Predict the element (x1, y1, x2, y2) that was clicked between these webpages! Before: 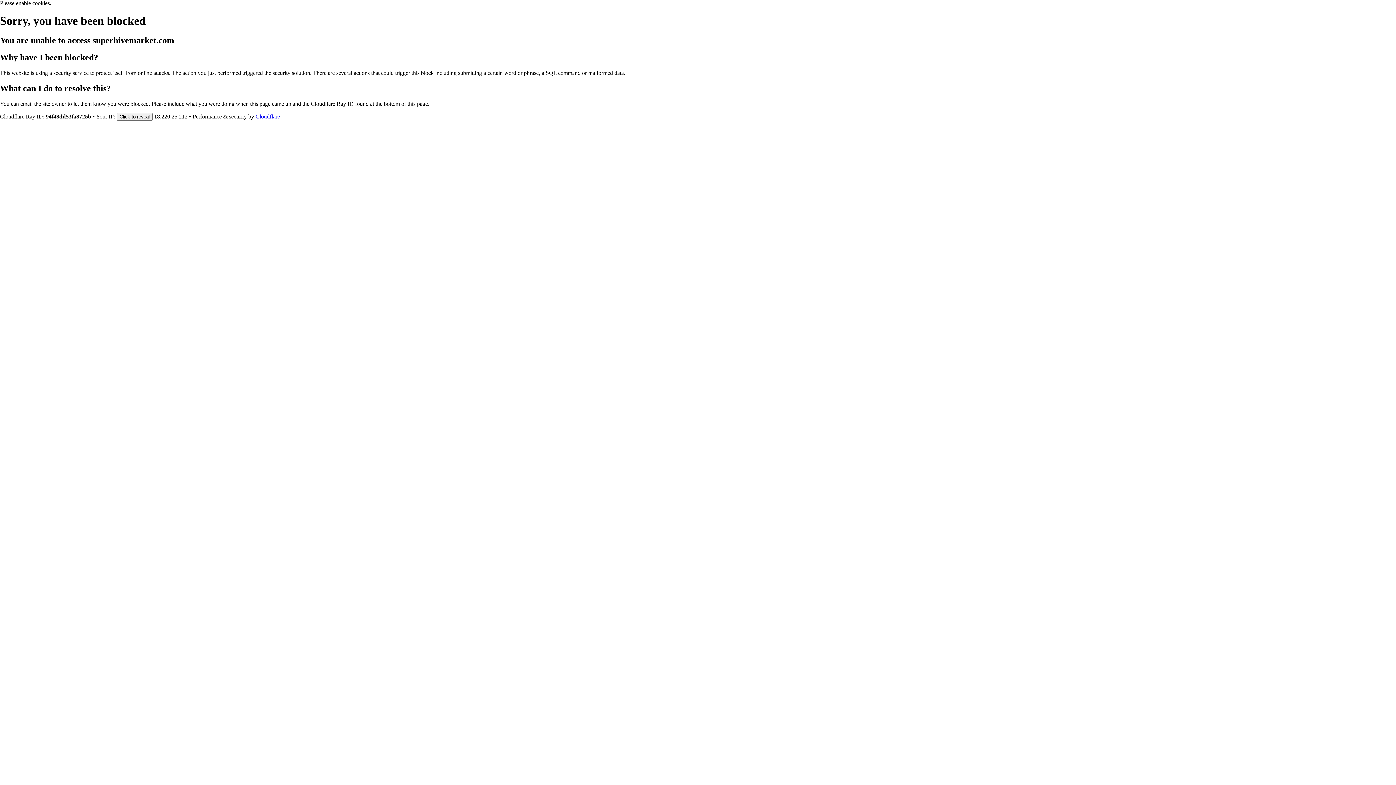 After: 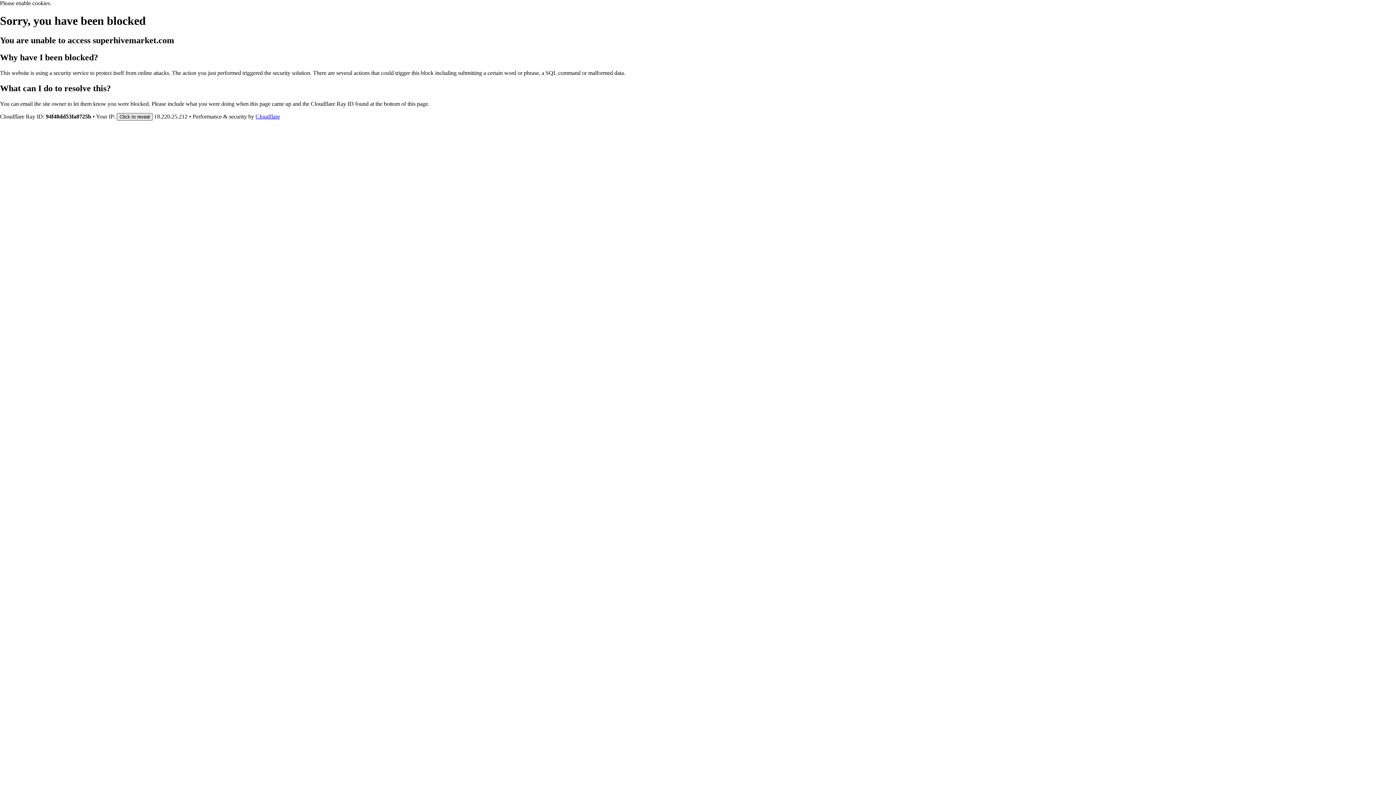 Action: bbox: (116, 112, 152, 120) label: Click to reveal